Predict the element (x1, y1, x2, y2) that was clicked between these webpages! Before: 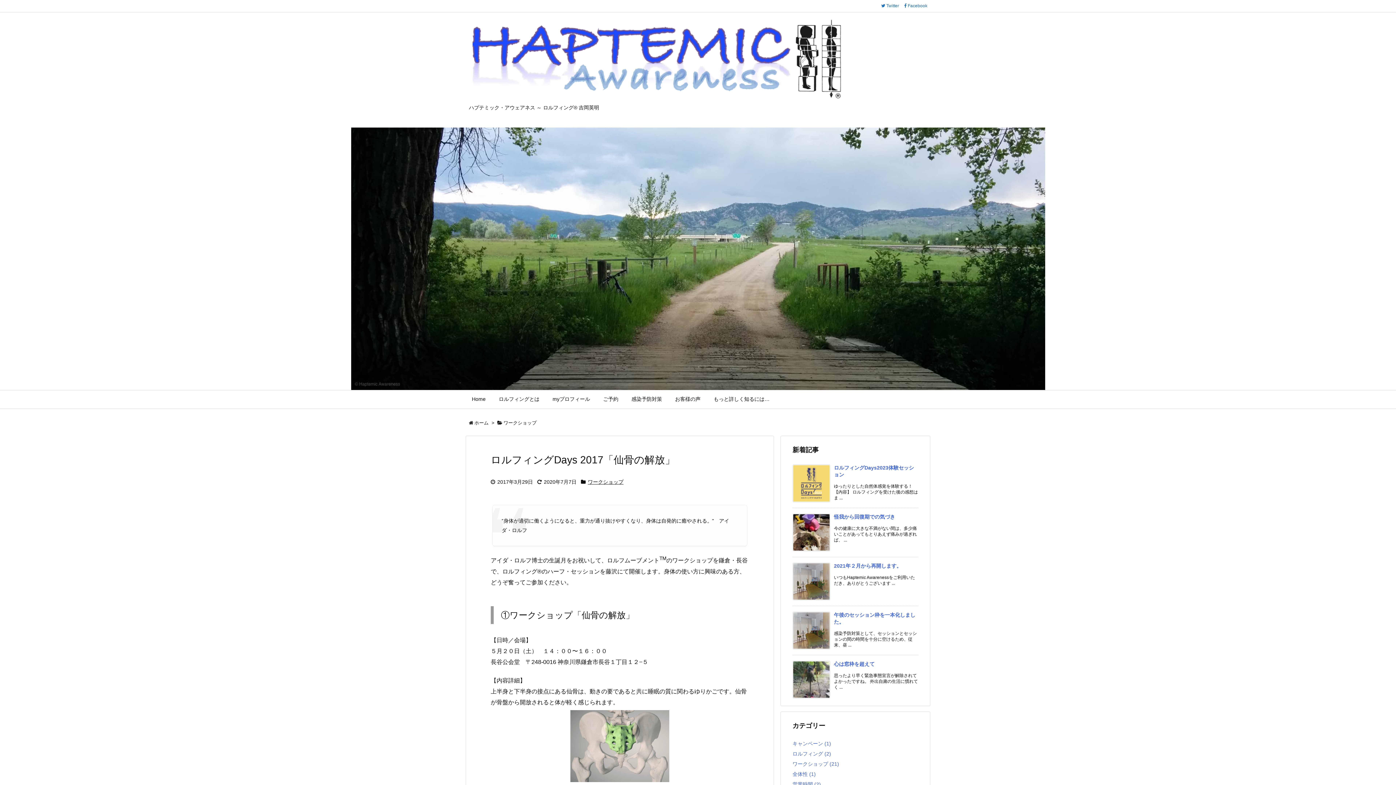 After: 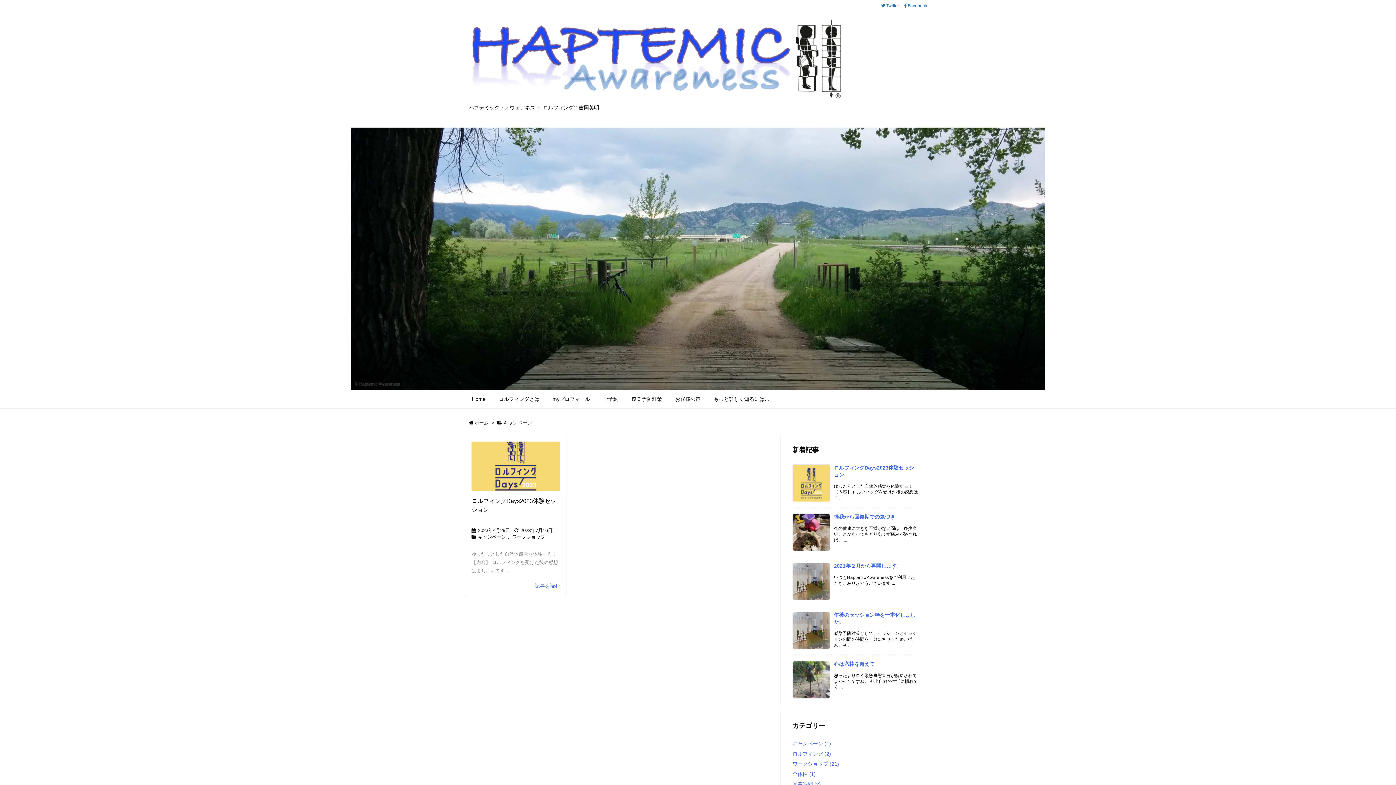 Action: label: キャンペーン (1) bbox: (792, 741, 831, 746)